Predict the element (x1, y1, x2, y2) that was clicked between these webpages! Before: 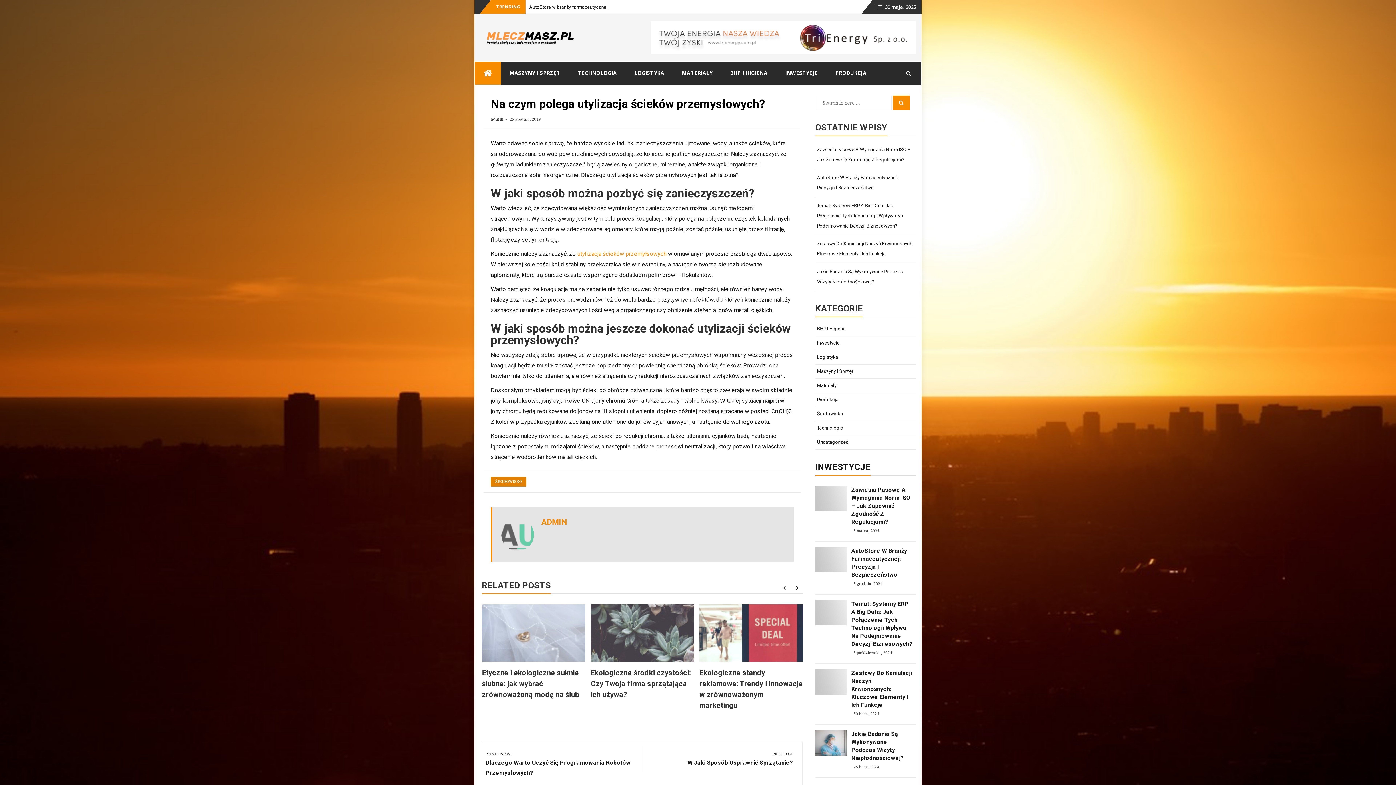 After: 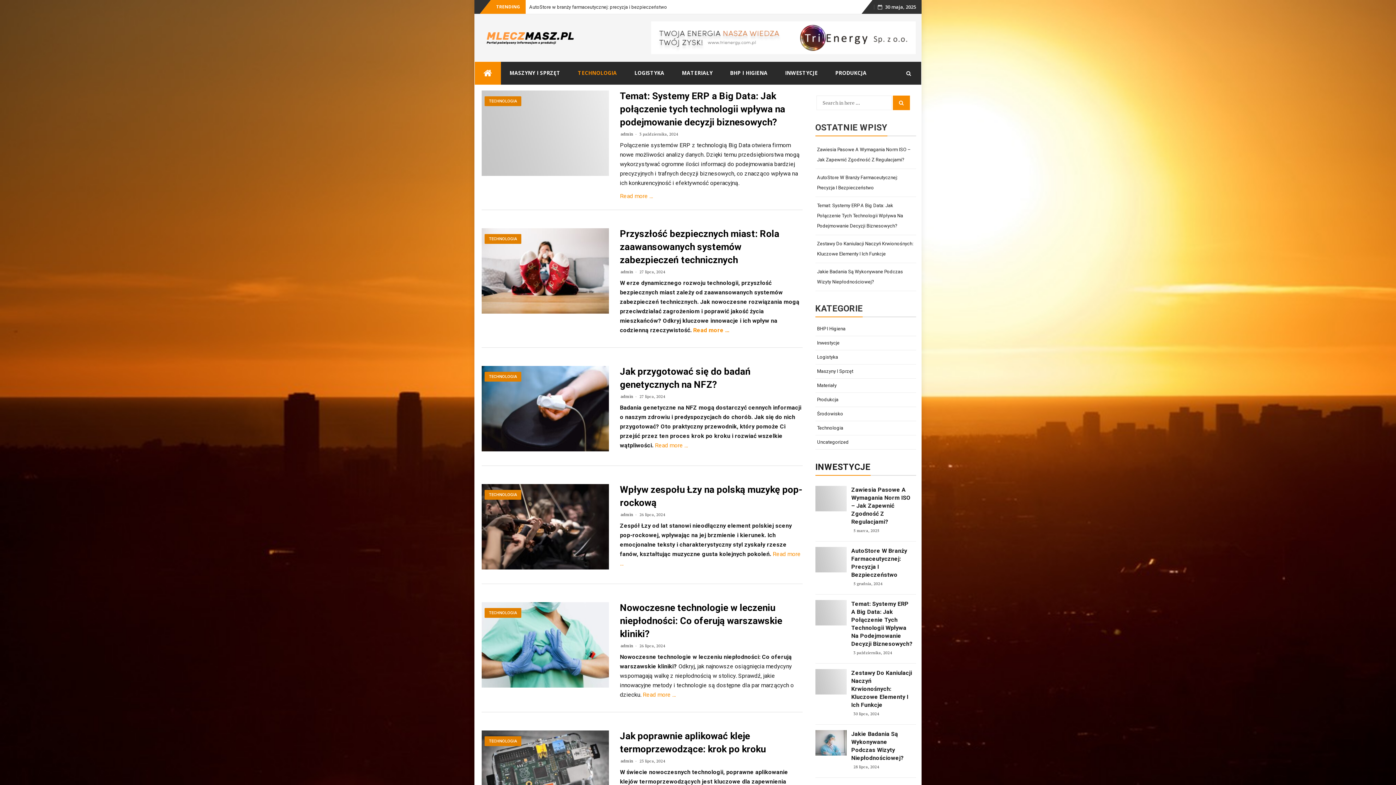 Action: label: TECHNOLOGIA bbox: (569, 61, 625, 84)